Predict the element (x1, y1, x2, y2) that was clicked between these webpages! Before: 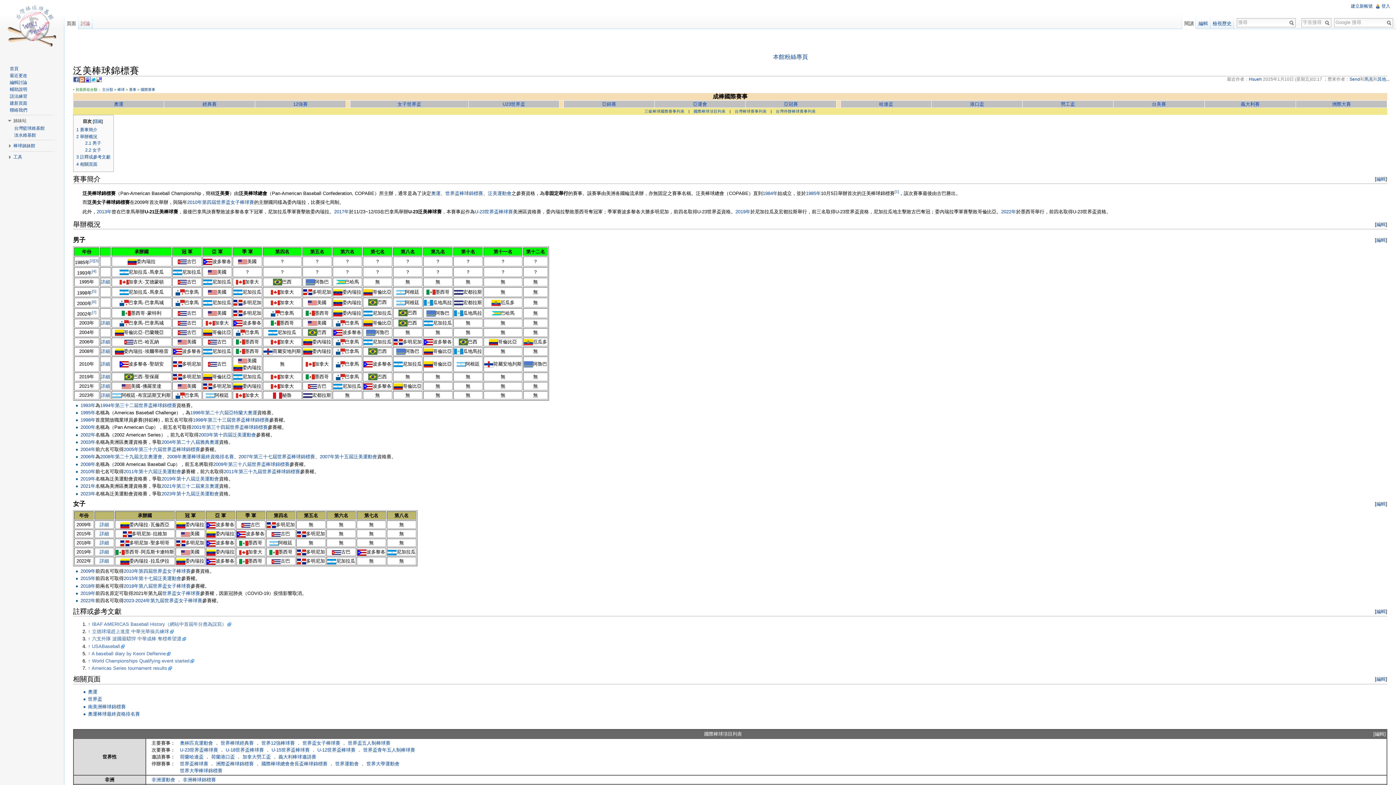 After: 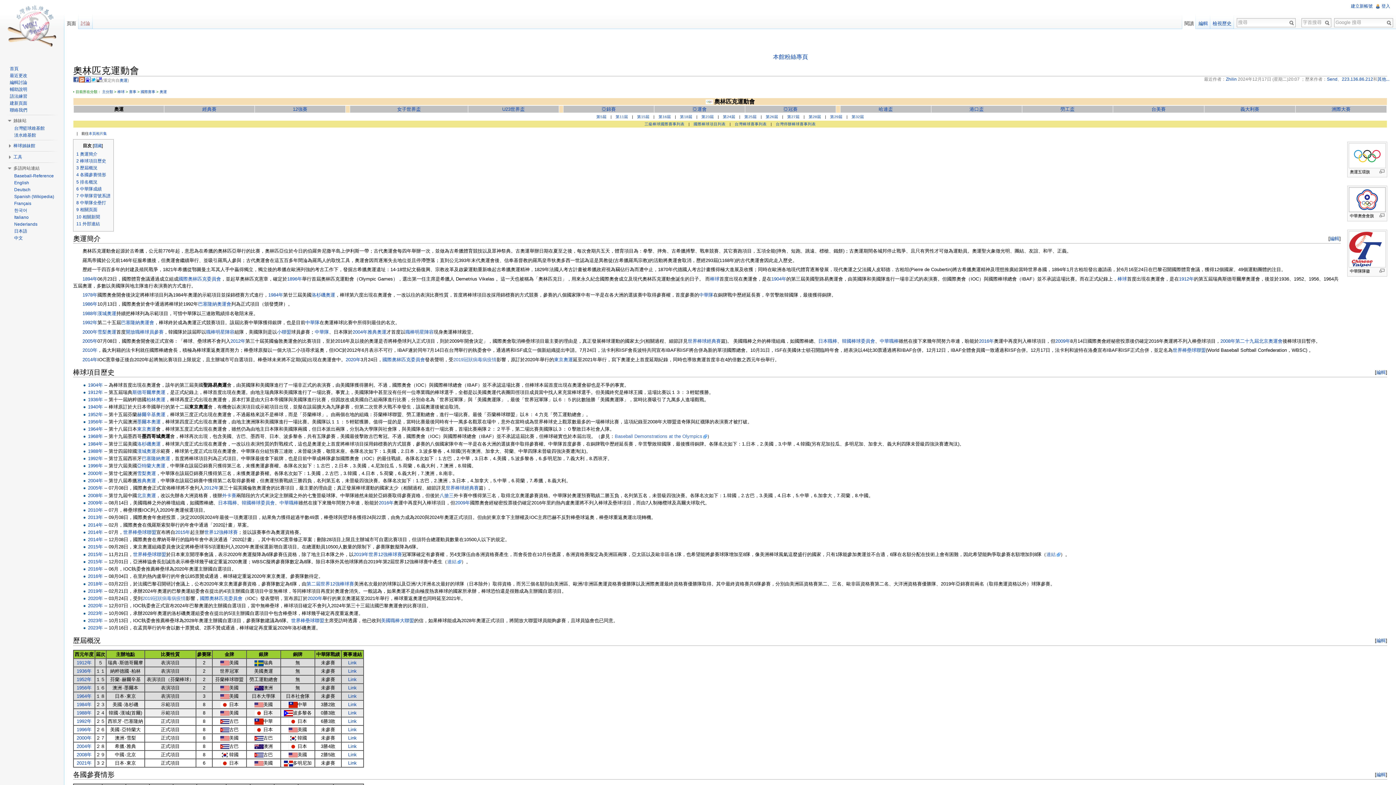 Action: bbox: (87, 689, 97, 694) label: 奧運